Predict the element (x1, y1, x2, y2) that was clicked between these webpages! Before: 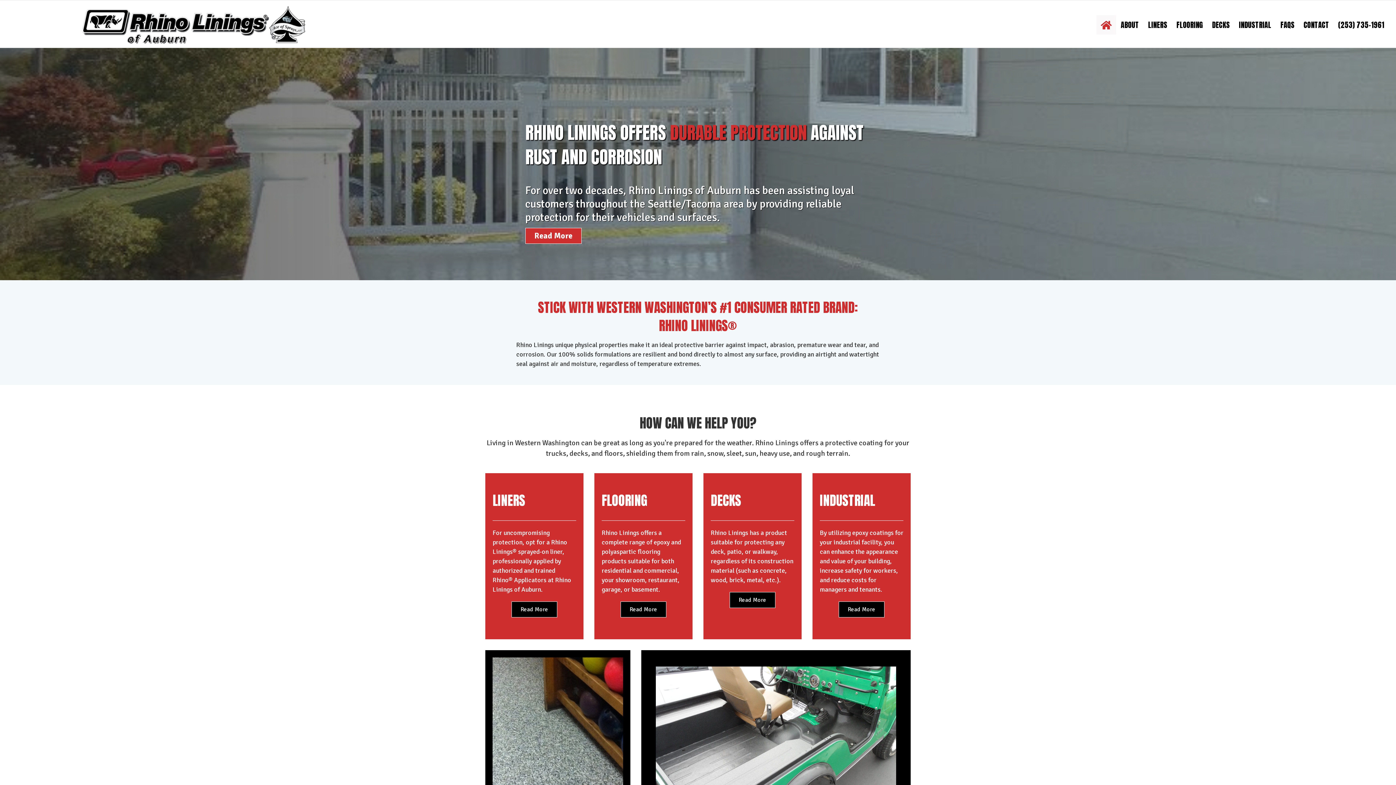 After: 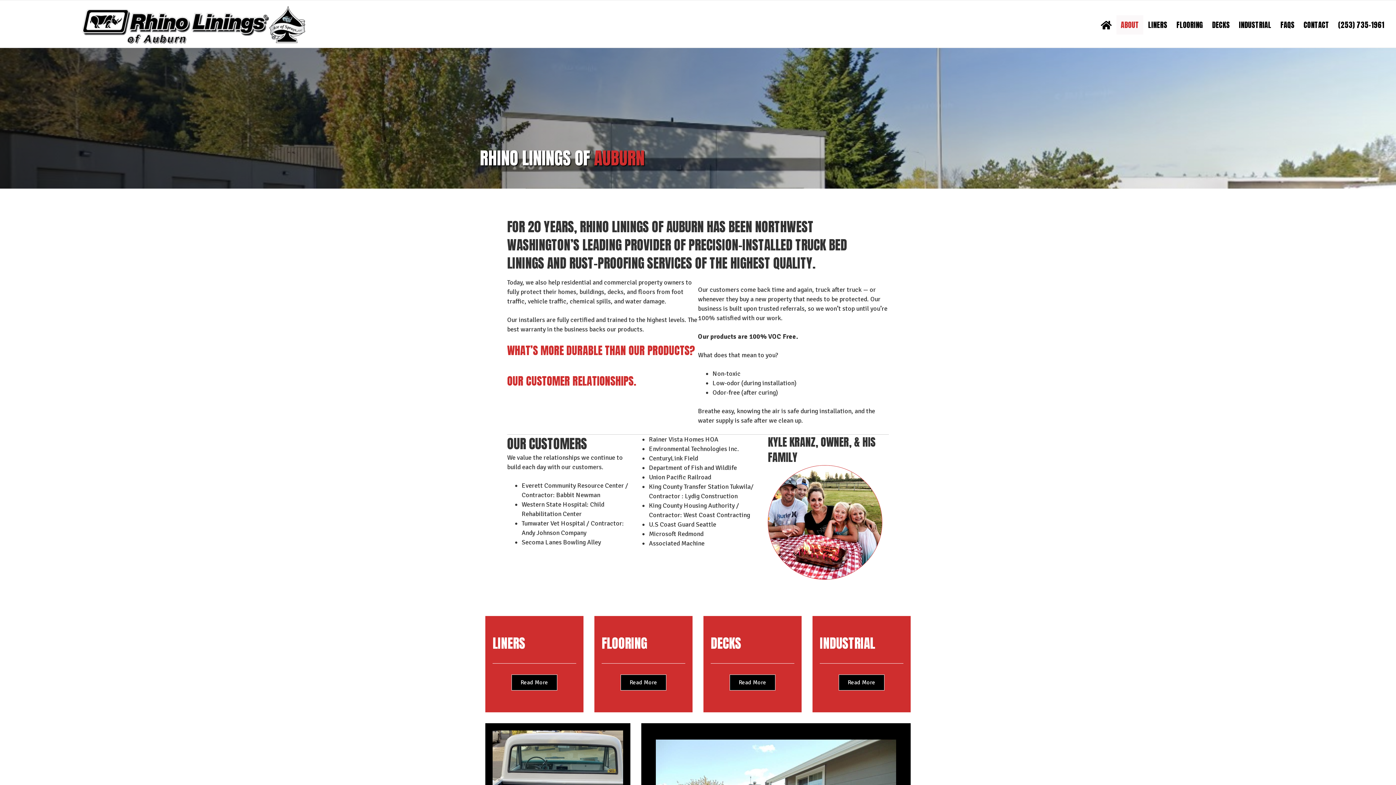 Action: label: ABOUT bbox: (1116, 15, 1143, 34)